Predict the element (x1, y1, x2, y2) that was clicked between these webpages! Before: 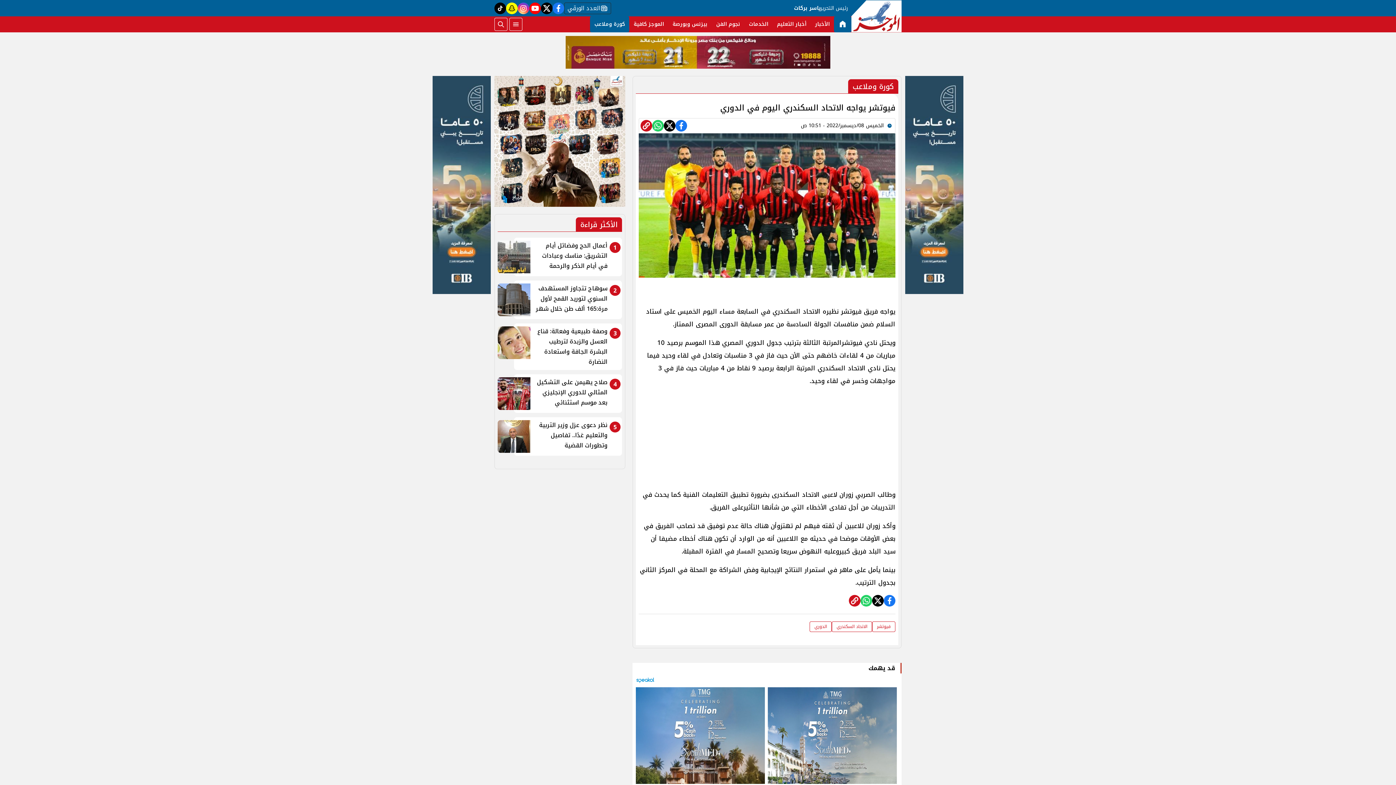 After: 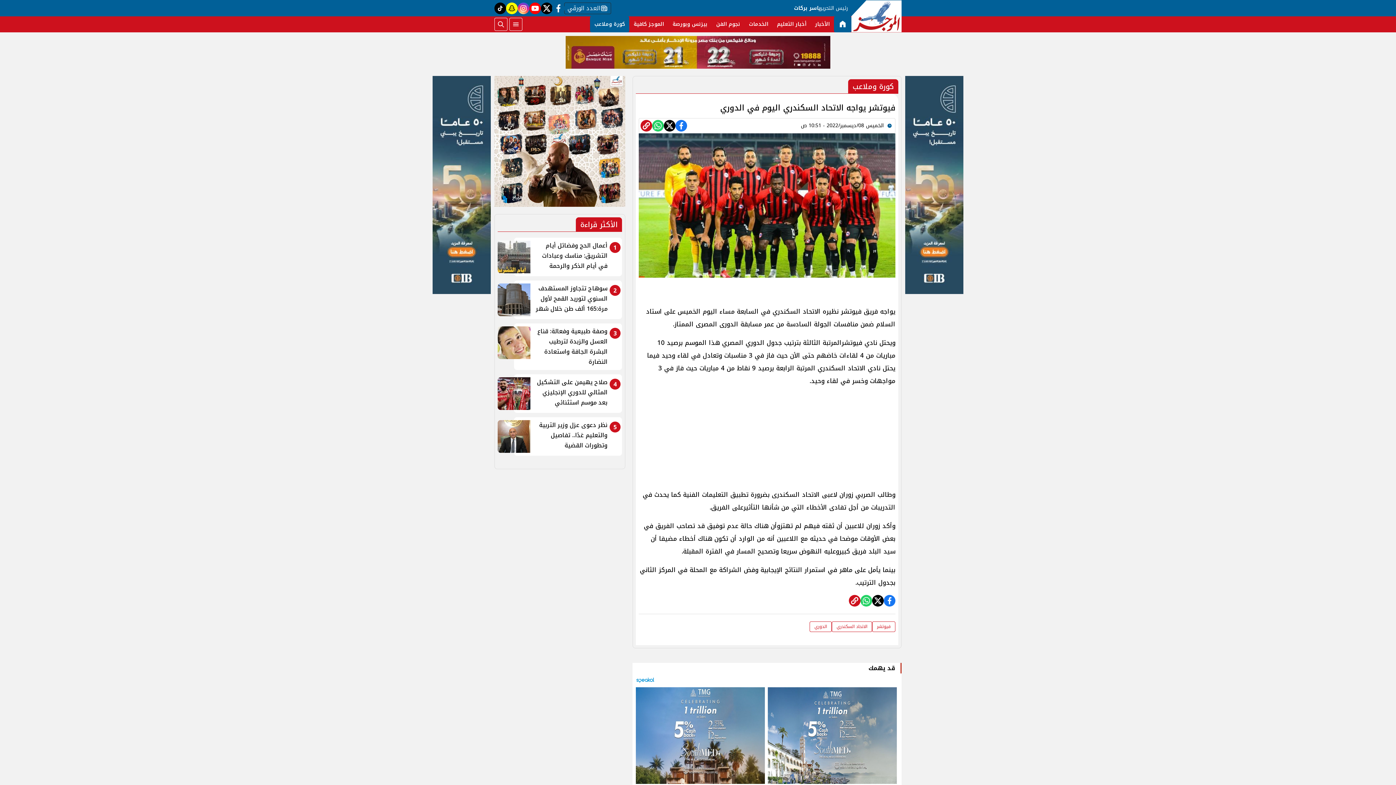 Action: bbox: (552, 2, 564, 14) label: facebook